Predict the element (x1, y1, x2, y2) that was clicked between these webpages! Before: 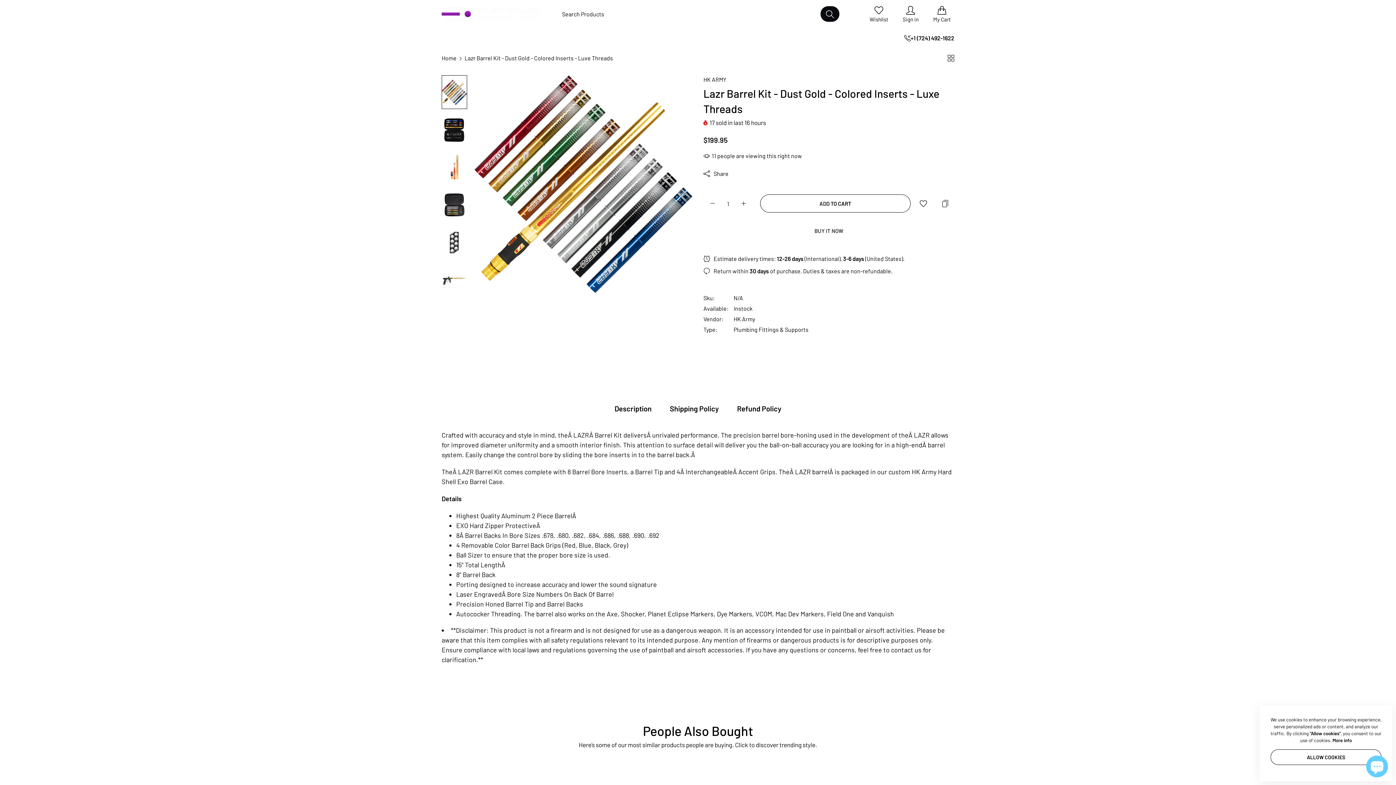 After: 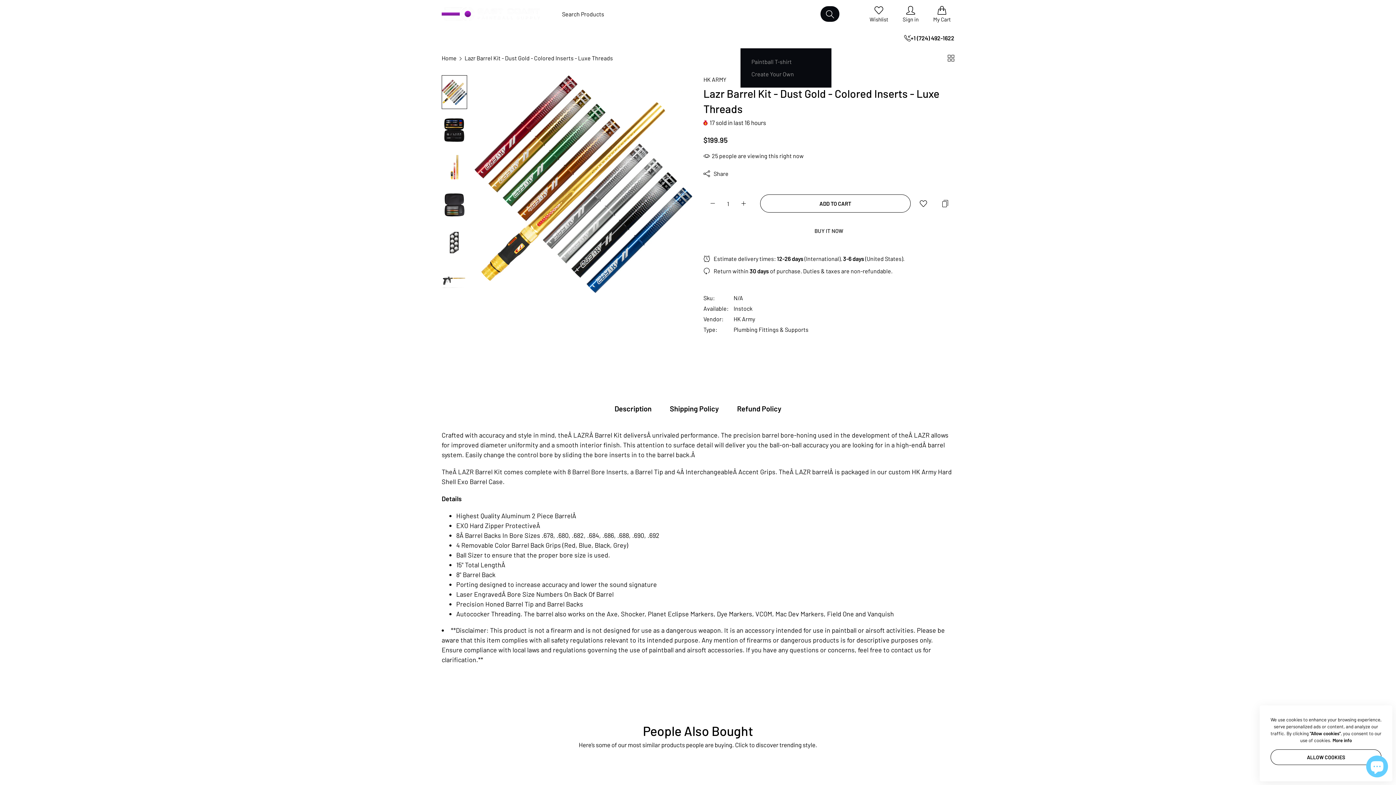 Action: bbox: (740, 28, 798, 48) label: Custom Clothing